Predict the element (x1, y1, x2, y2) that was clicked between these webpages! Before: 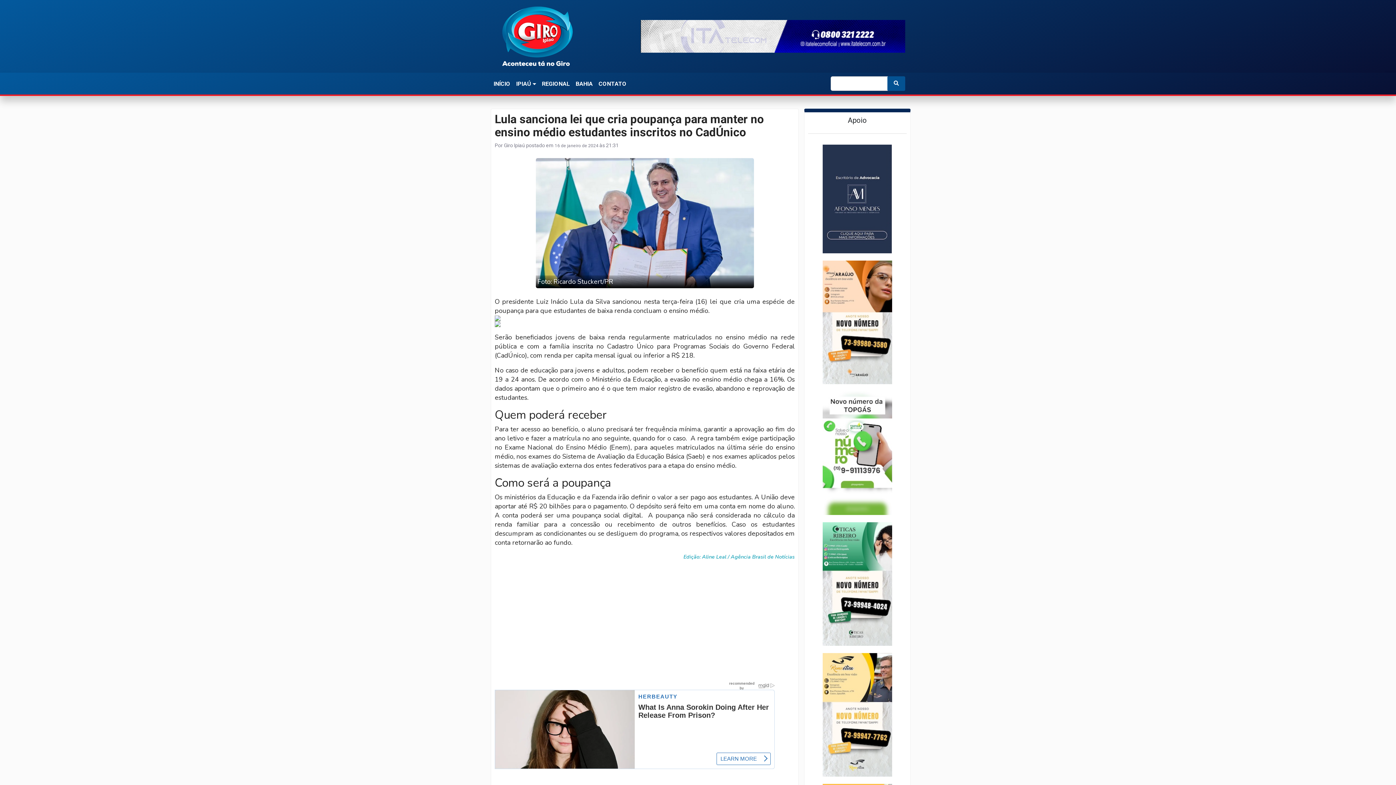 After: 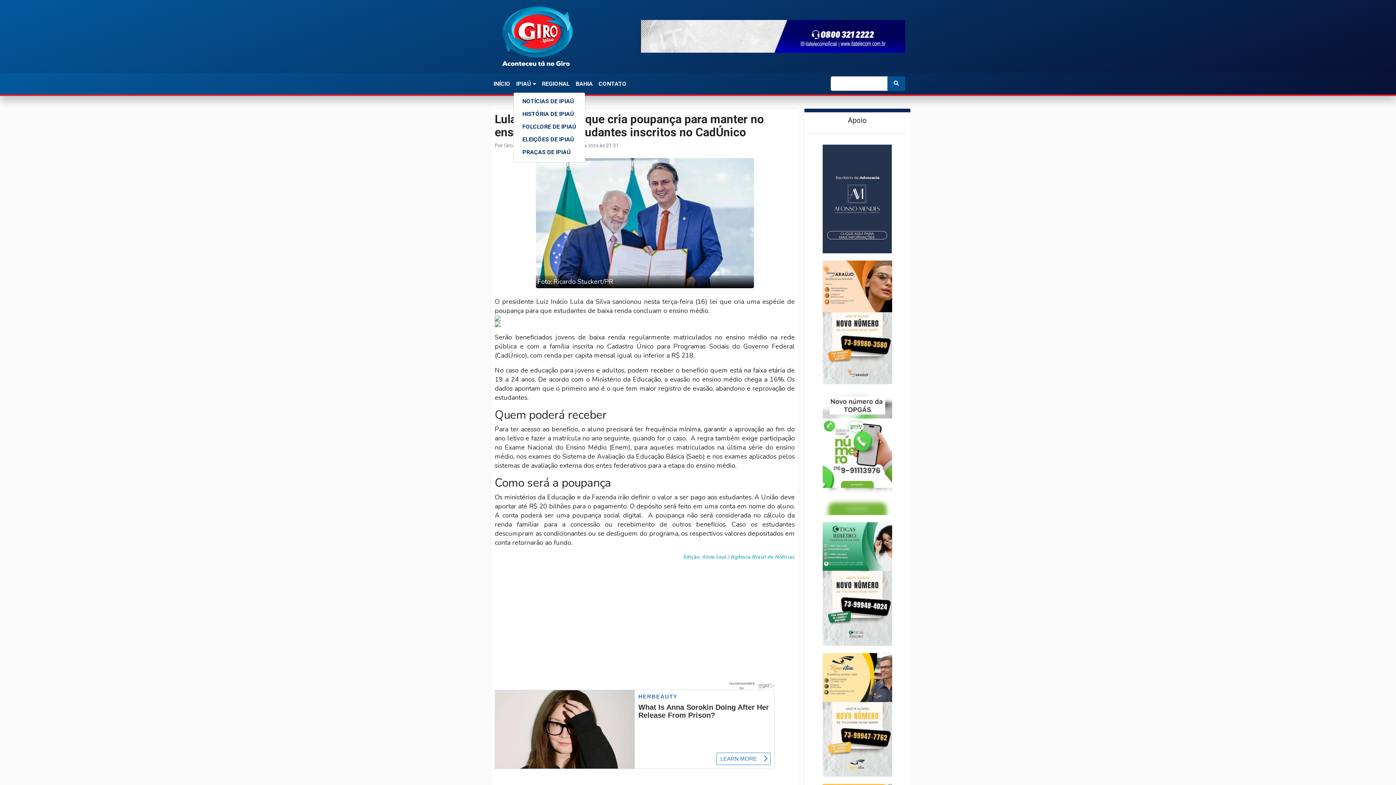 Action: label: IPIAÚ bbox: (513, 76, 539, 92)